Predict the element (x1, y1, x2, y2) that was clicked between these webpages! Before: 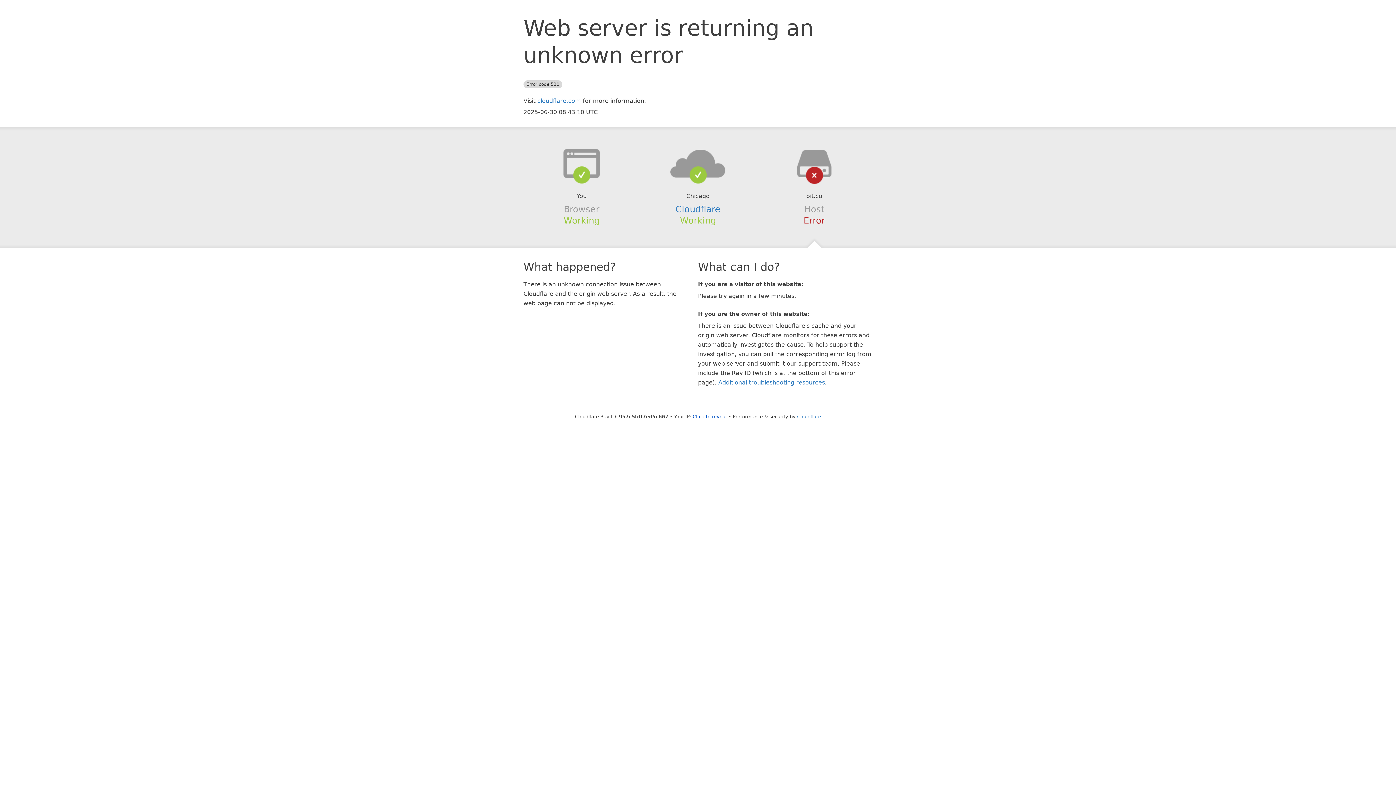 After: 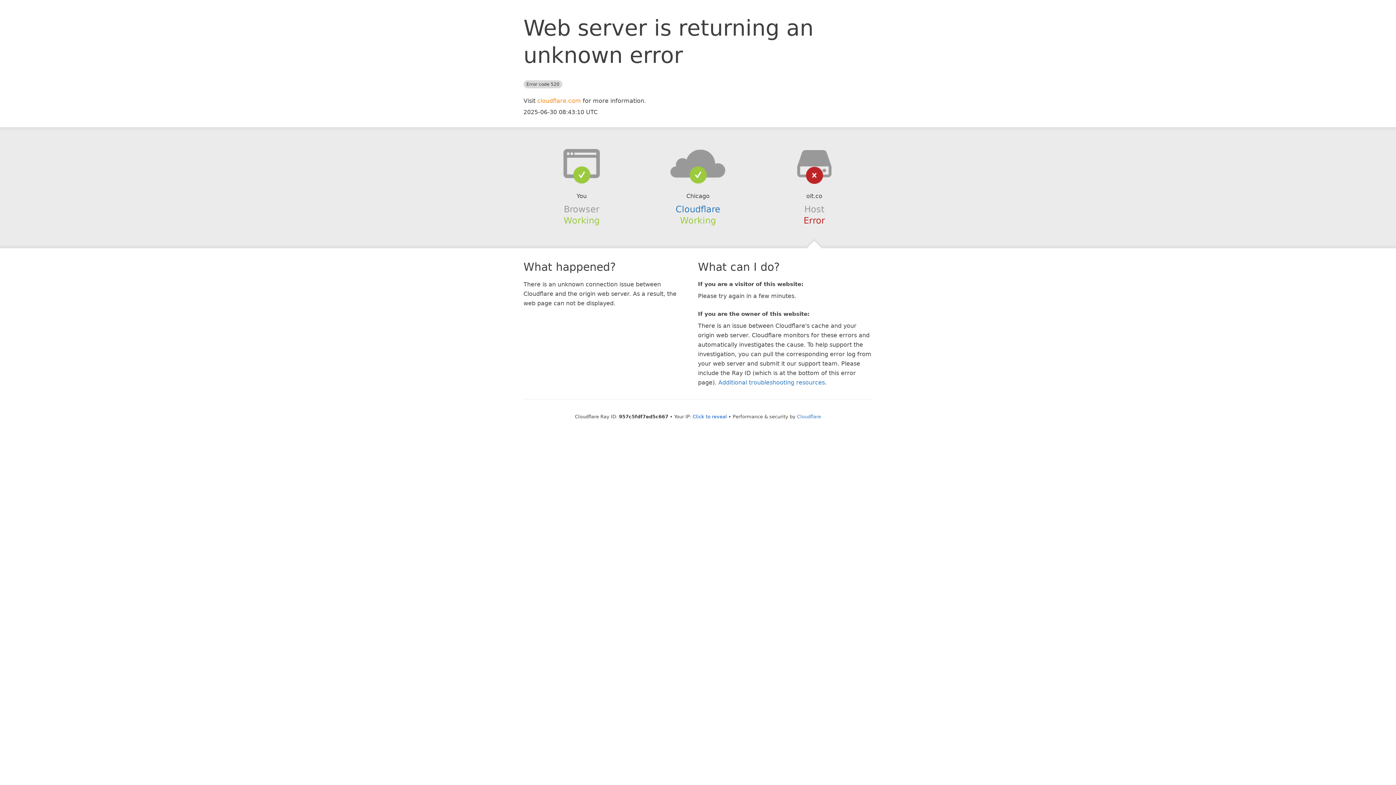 Action: bbox: (537, 97, 581, 104) label: cloudflare.com